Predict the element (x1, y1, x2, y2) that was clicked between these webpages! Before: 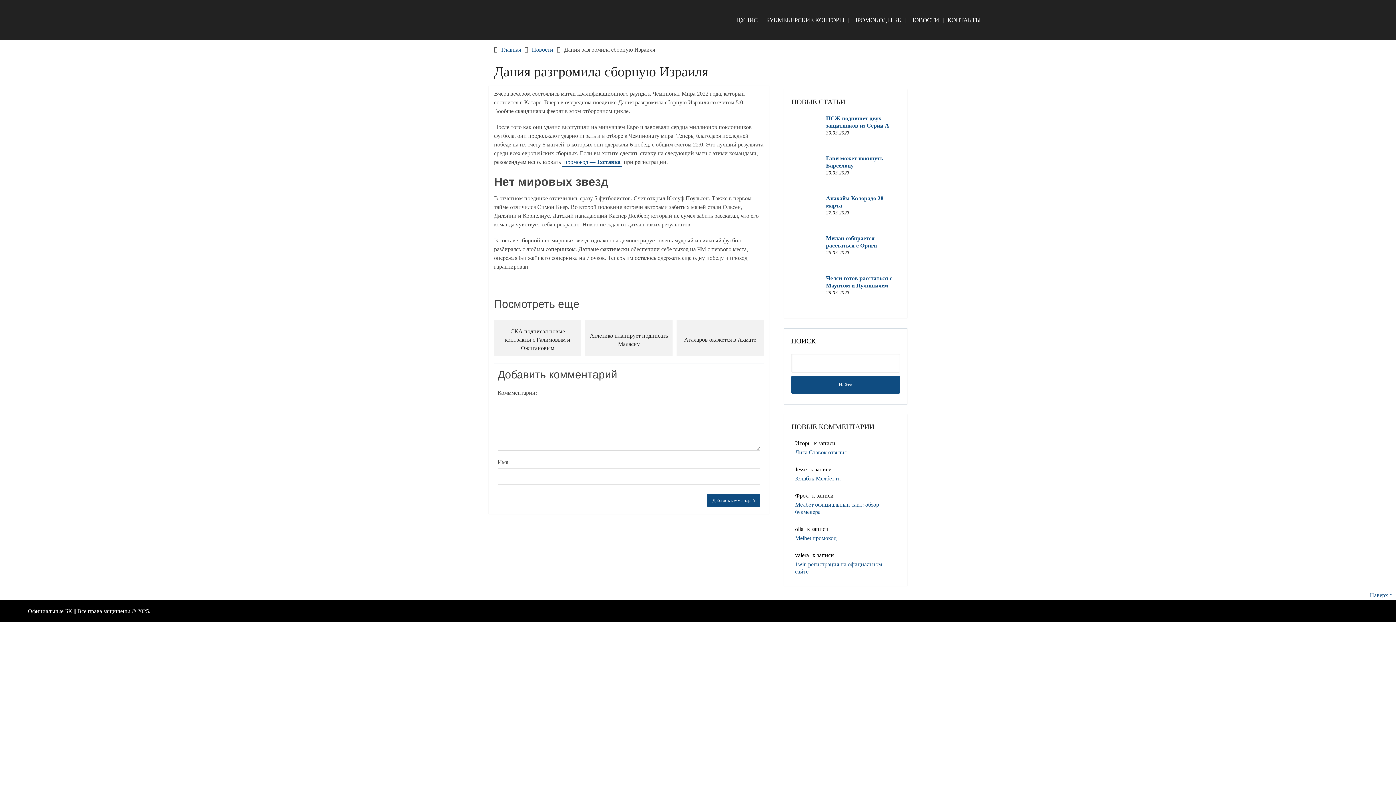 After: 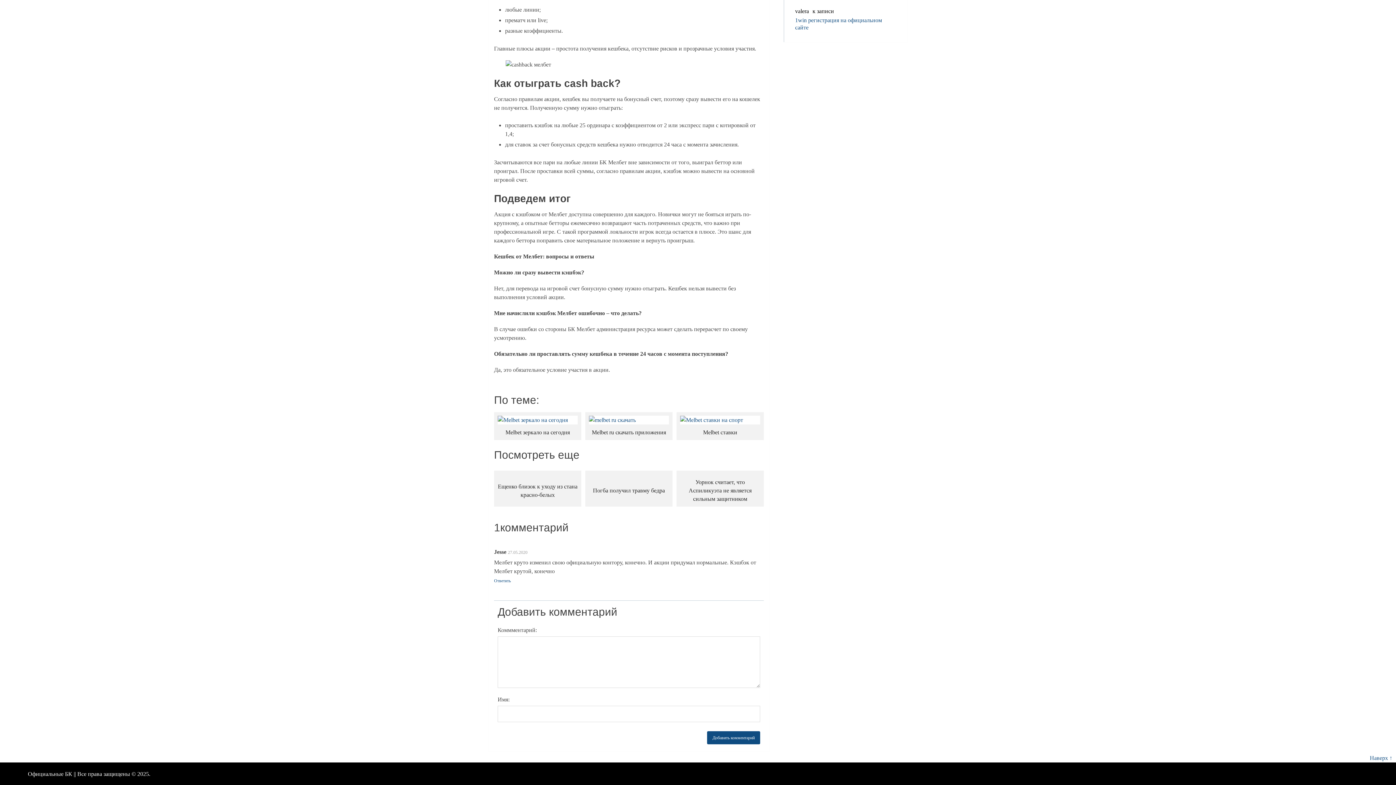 Action: bbox: (795, 475, 877, 482) label: Кэшбэк Мелбет ru